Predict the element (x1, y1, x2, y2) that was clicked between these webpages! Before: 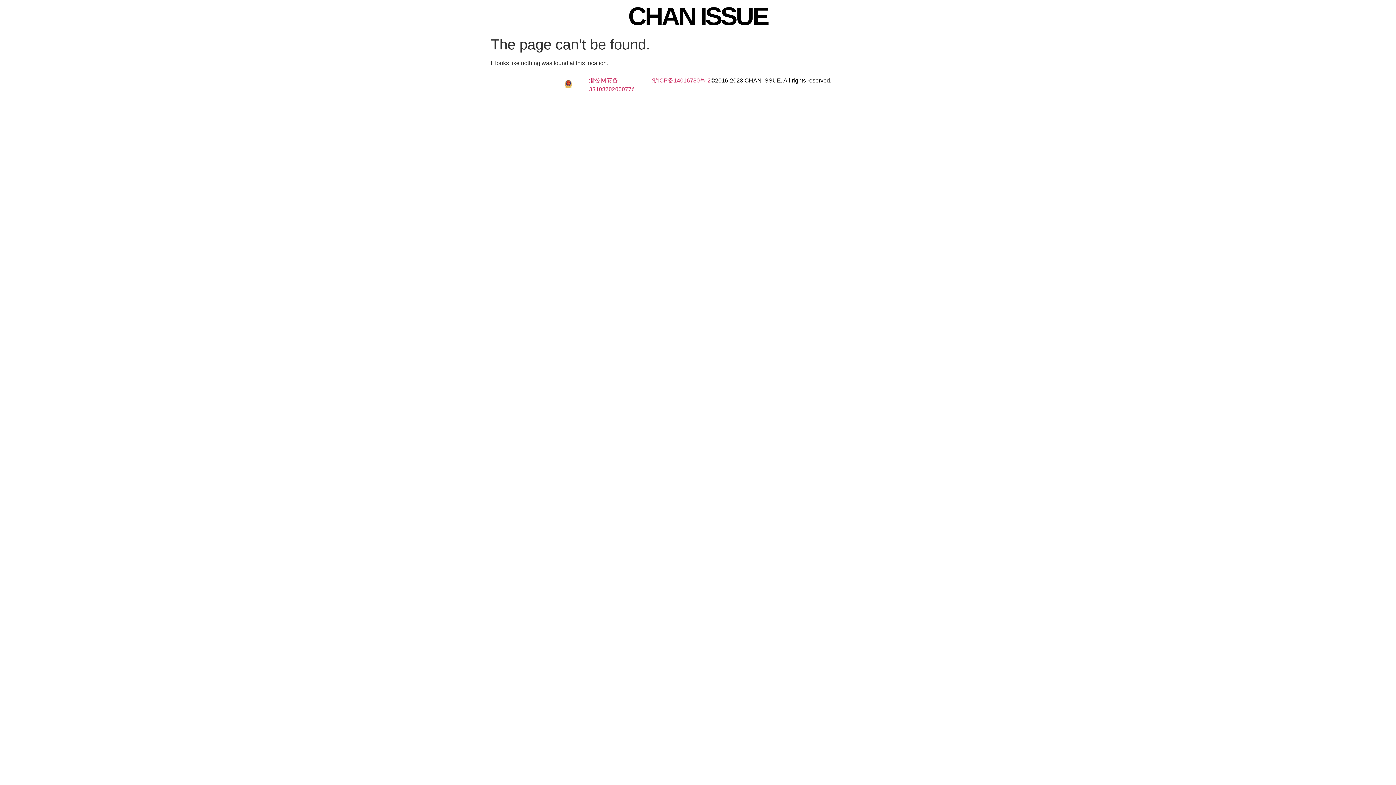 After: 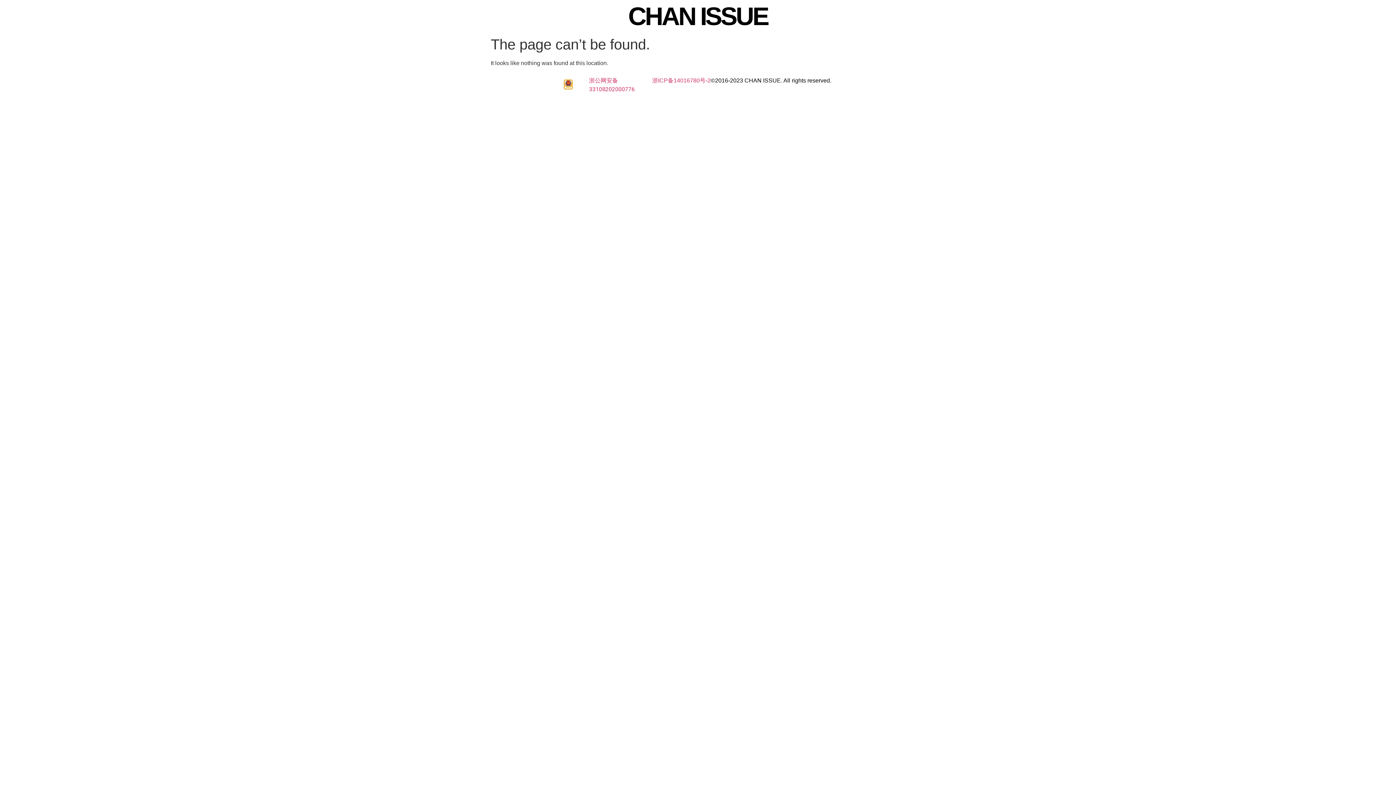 Action: bbox: (564, 82, 572, 88)